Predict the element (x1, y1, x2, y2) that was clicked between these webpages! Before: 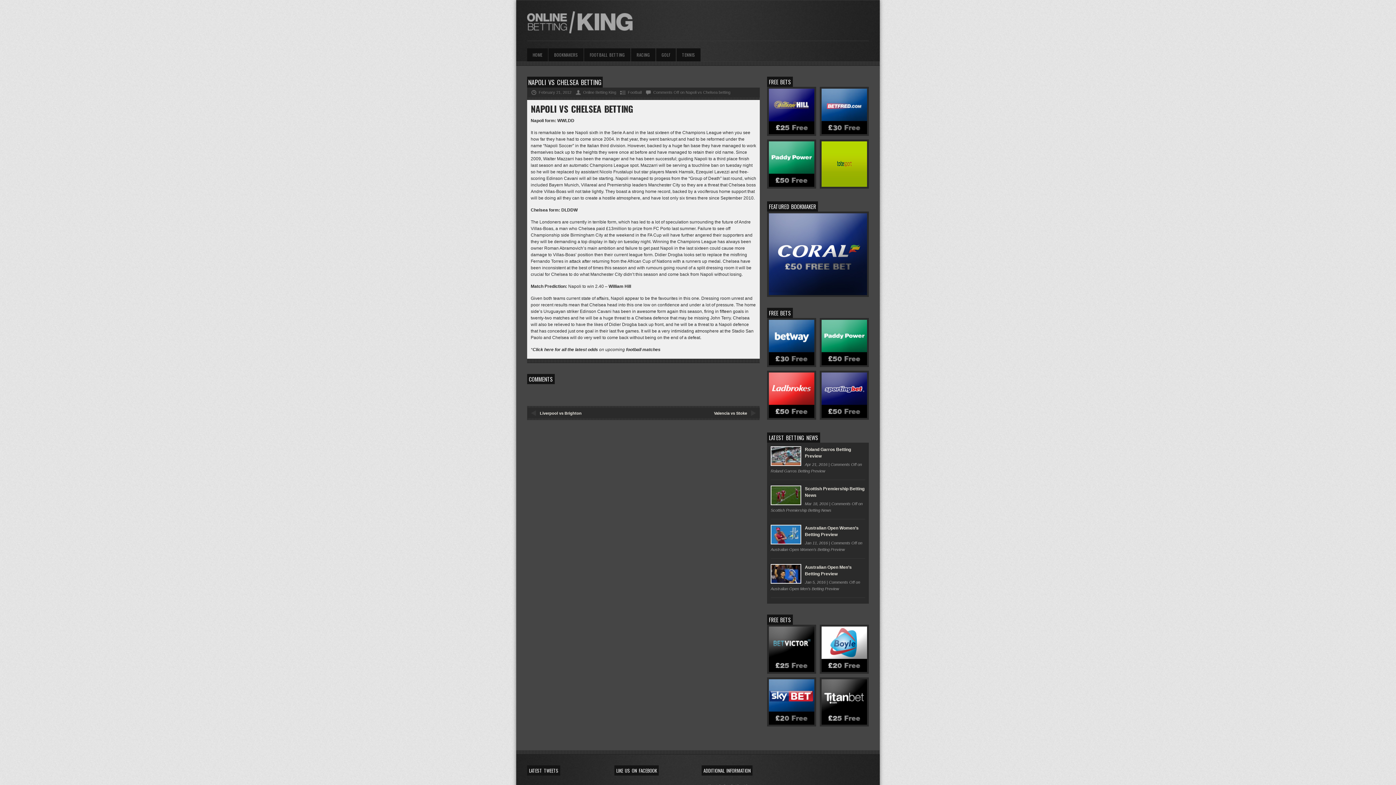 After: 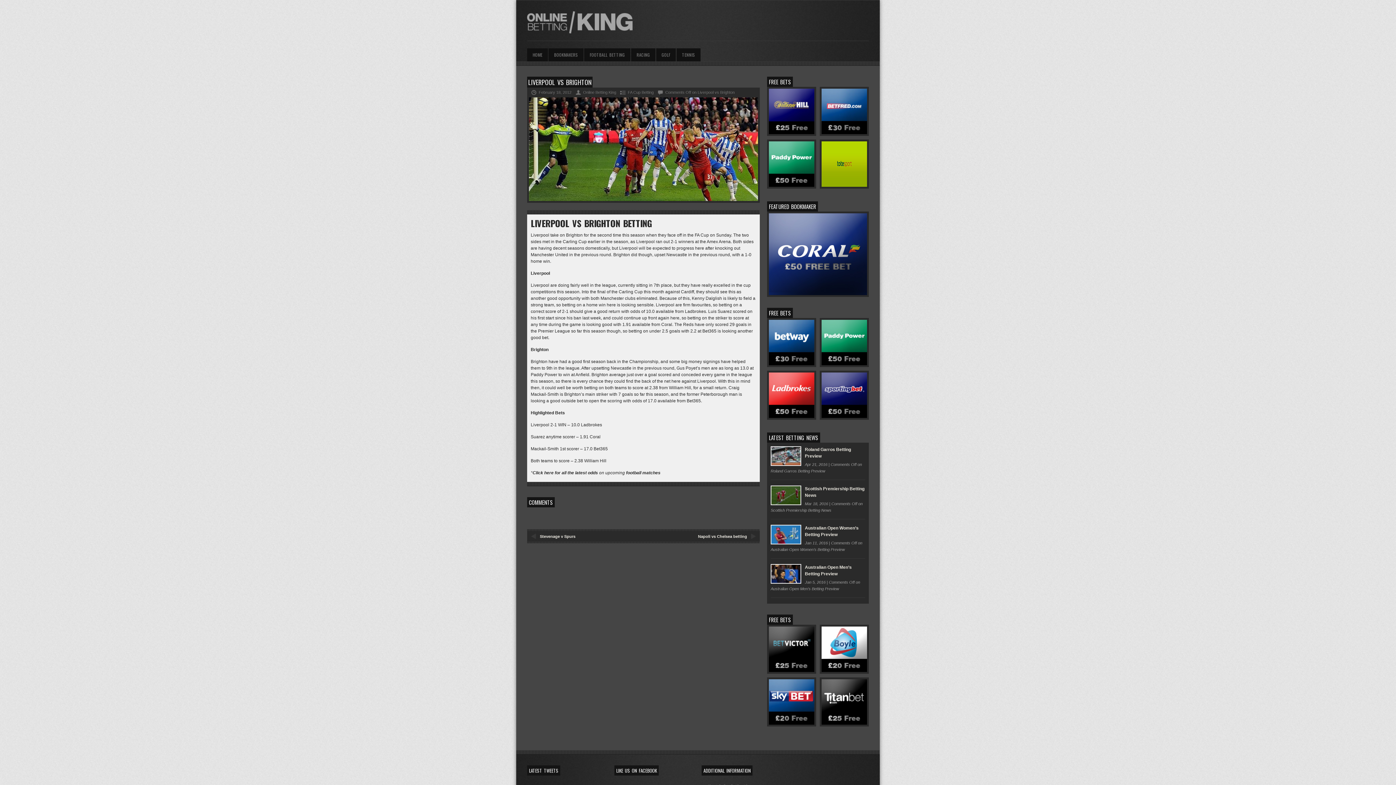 Action: bbox: (538, 411, 583, 415) label: Liverpool vs Brighton